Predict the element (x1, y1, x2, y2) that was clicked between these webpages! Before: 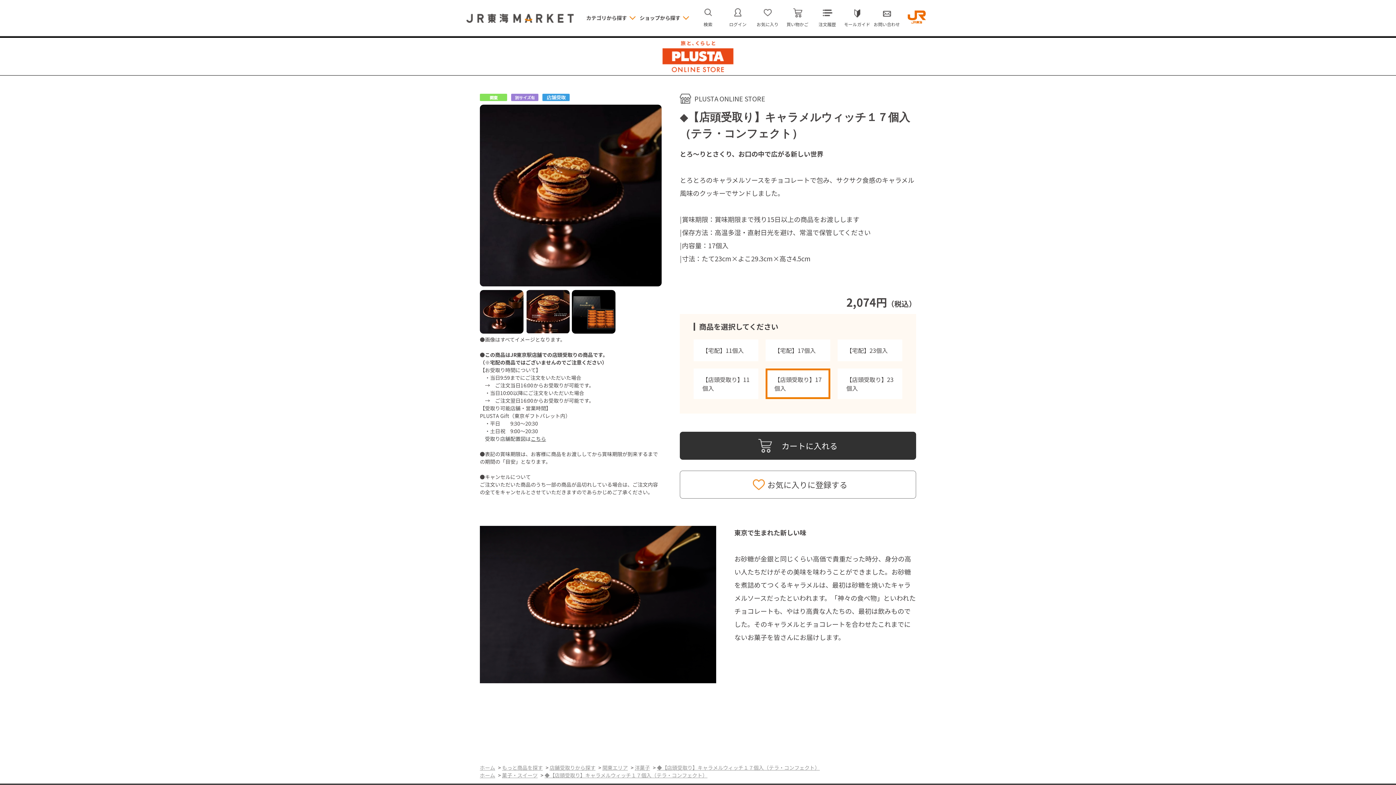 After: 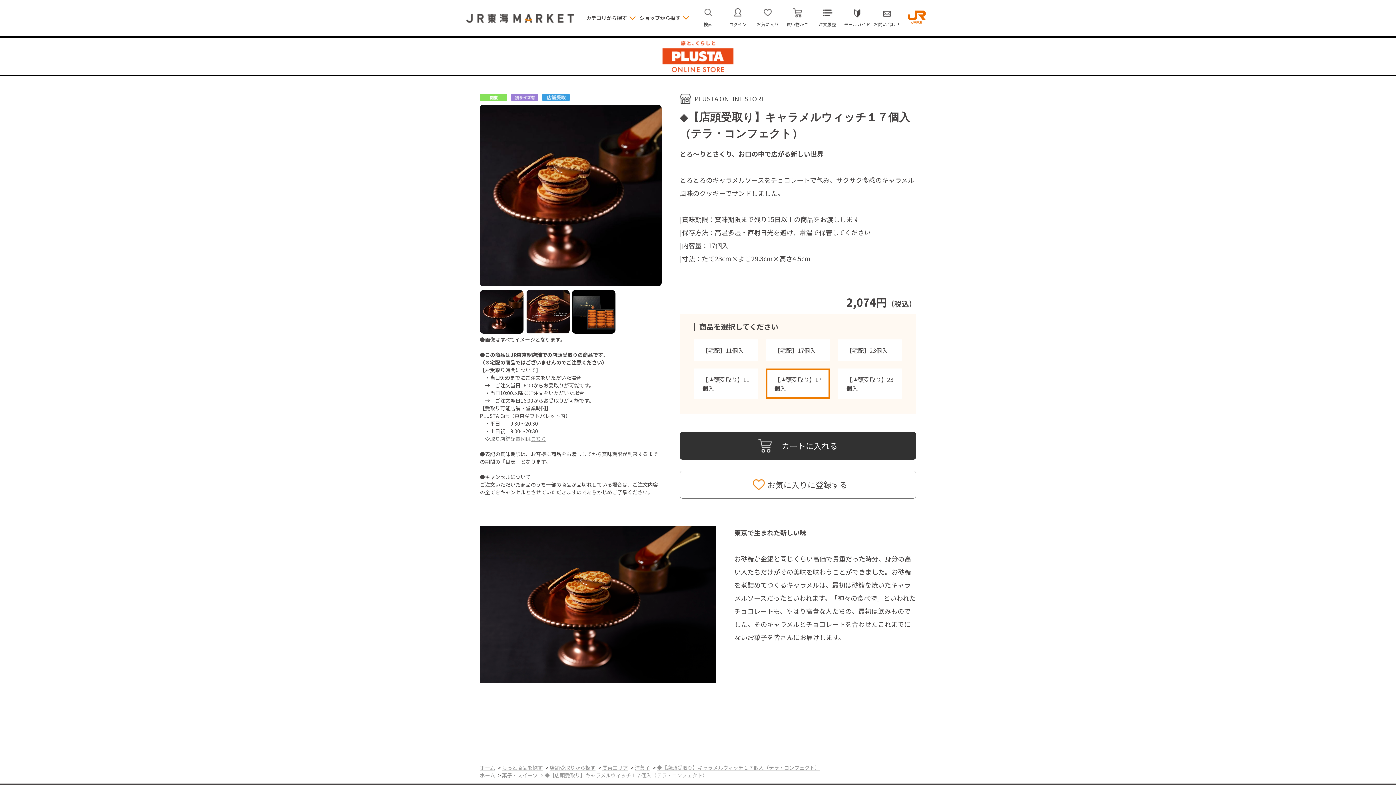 Action: label: 受取り店舗配置図はこちら bbox: (485, 435, 546, 442)